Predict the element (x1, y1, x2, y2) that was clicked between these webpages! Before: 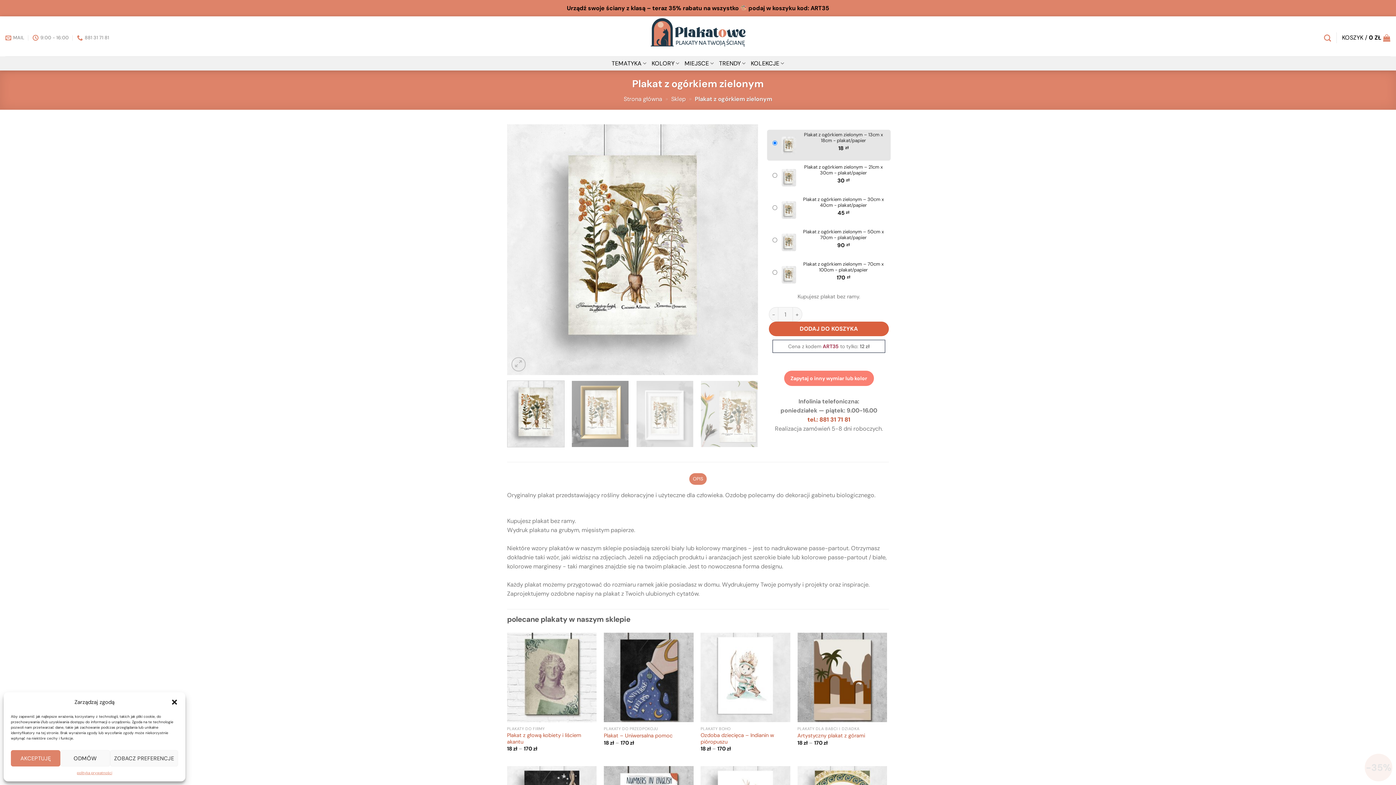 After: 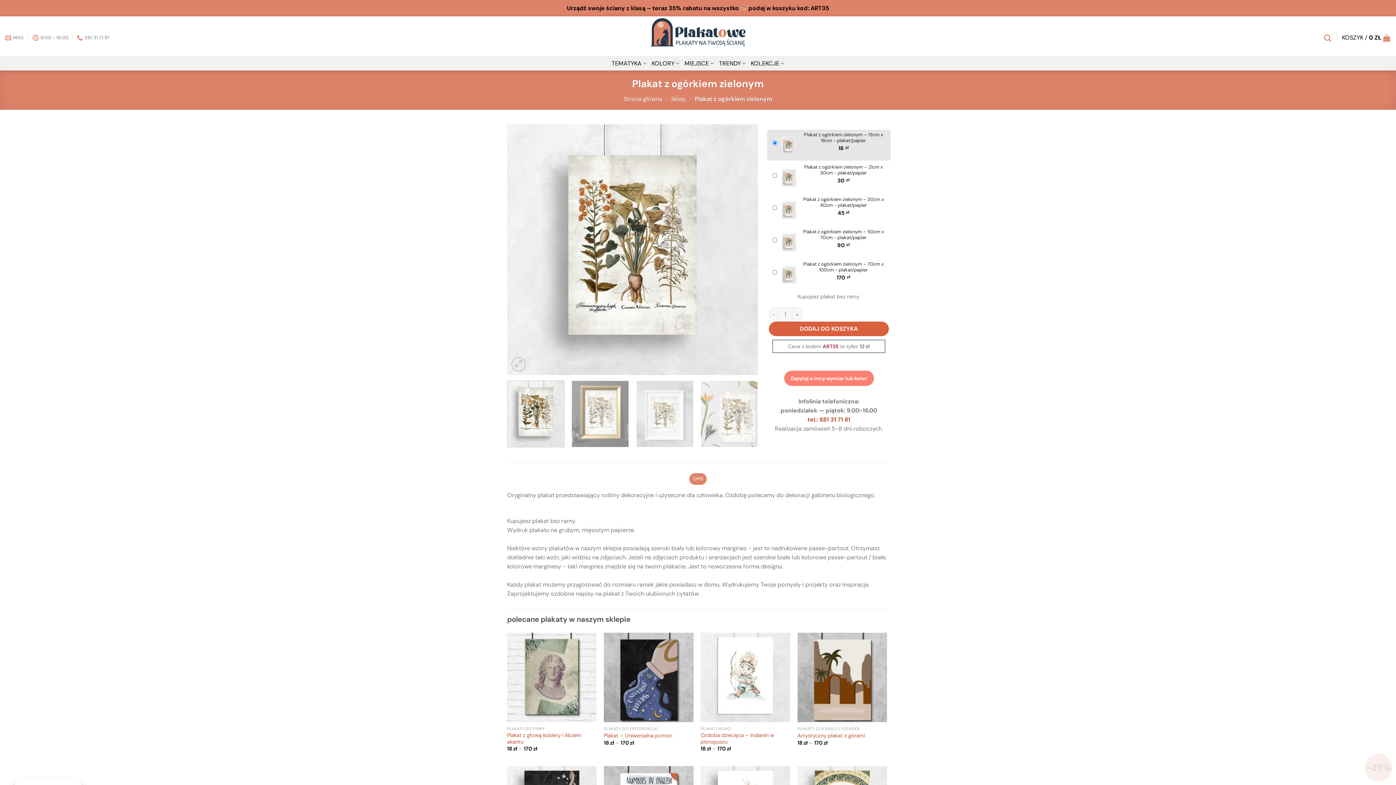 Action: bbox: (10, 750, 60, 766) label: AKCEPTUJĘ